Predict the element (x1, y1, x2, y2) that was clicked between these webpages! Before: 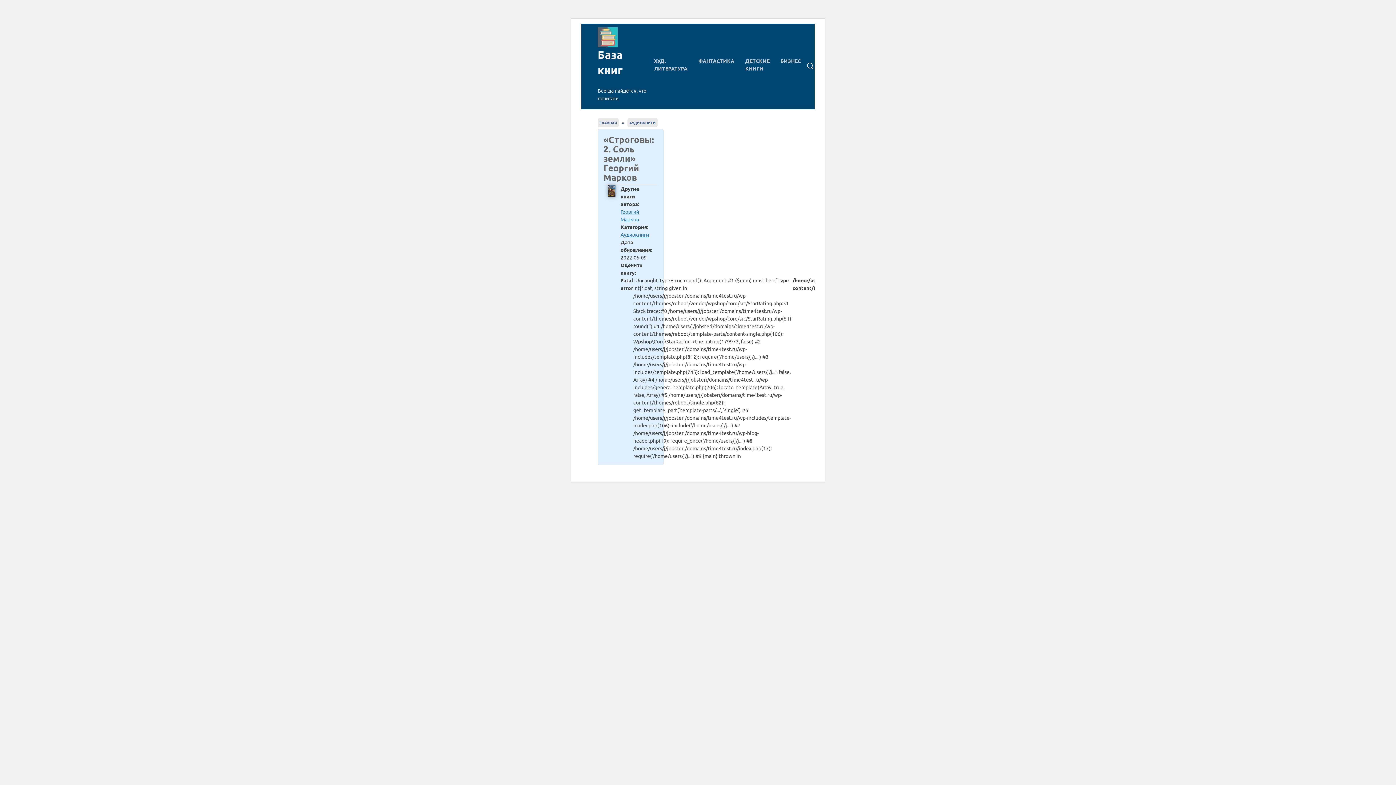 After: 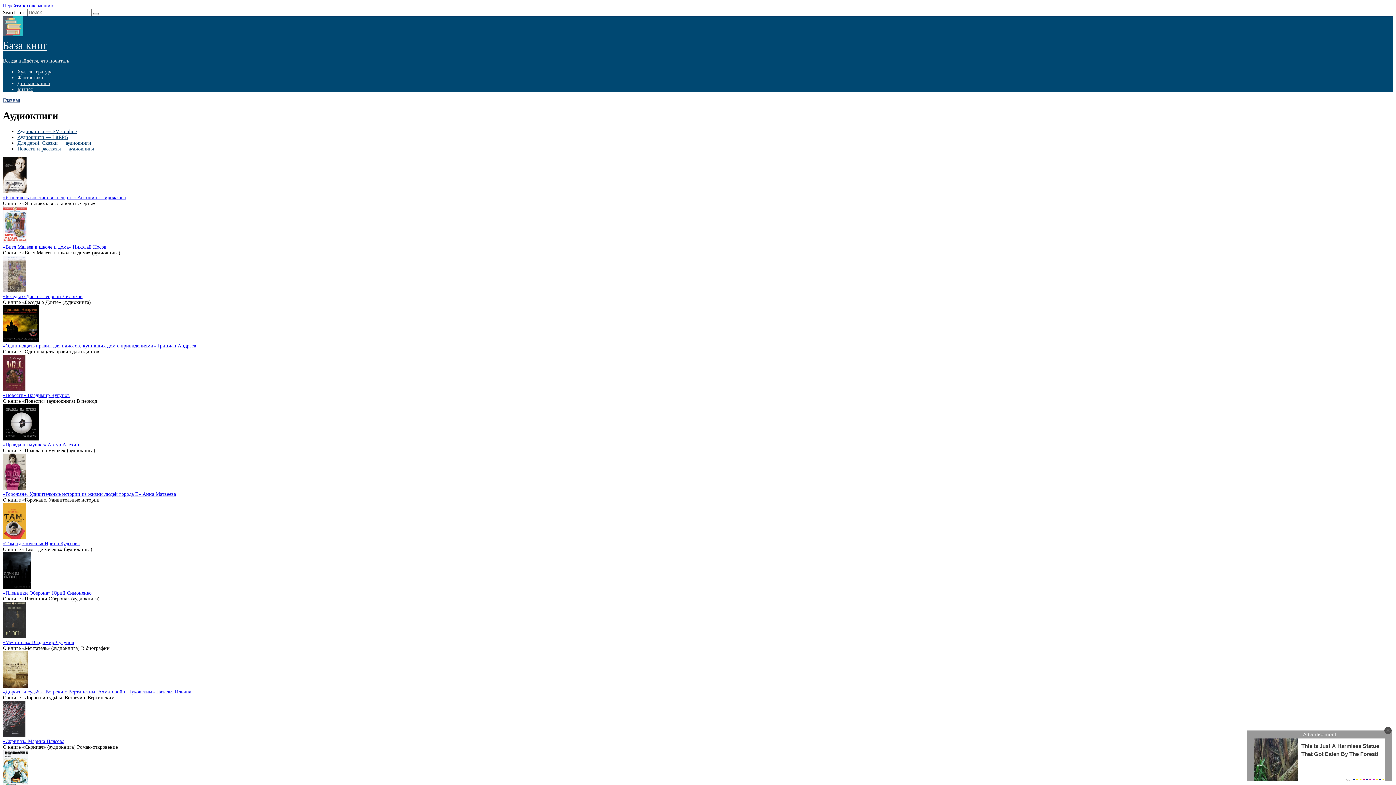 Action: bbox: (629, 119, 656, 125) label: АУДИОКНИГИ